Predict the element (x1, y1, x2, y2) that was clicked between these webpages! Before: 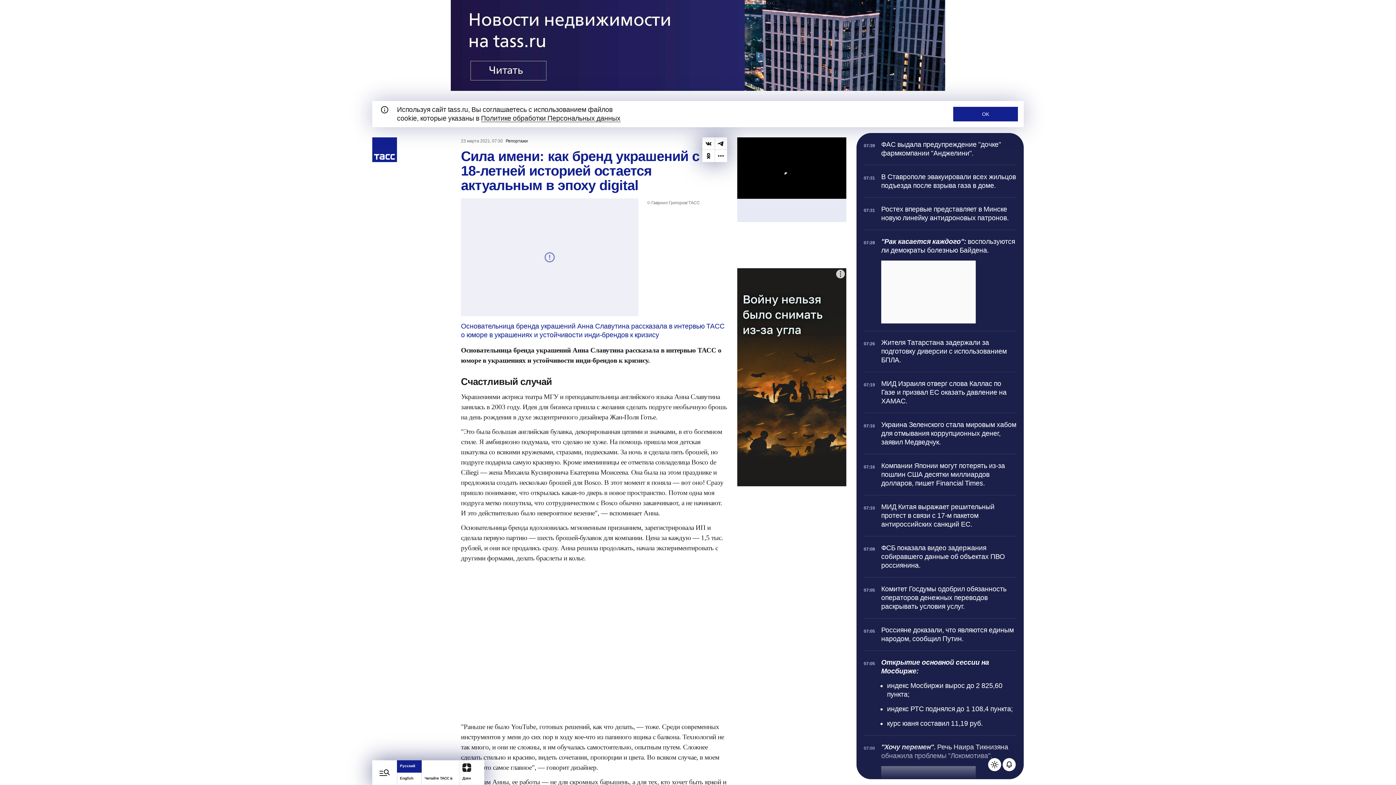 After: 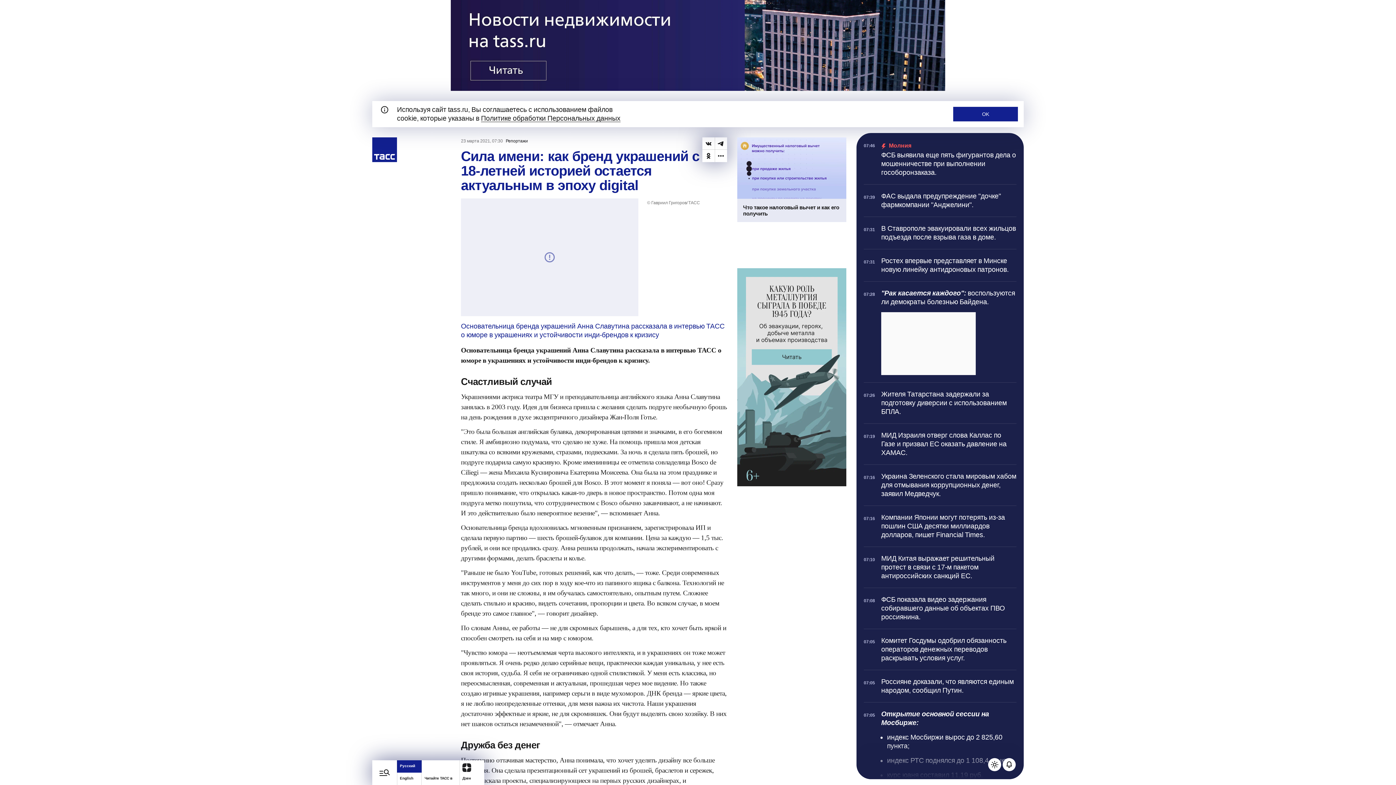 Action: bbox: (864, 133, 1016, 165) label: 07:39

ФАС выдала предупреждение "дочке" фармкомпании "Анджелини".